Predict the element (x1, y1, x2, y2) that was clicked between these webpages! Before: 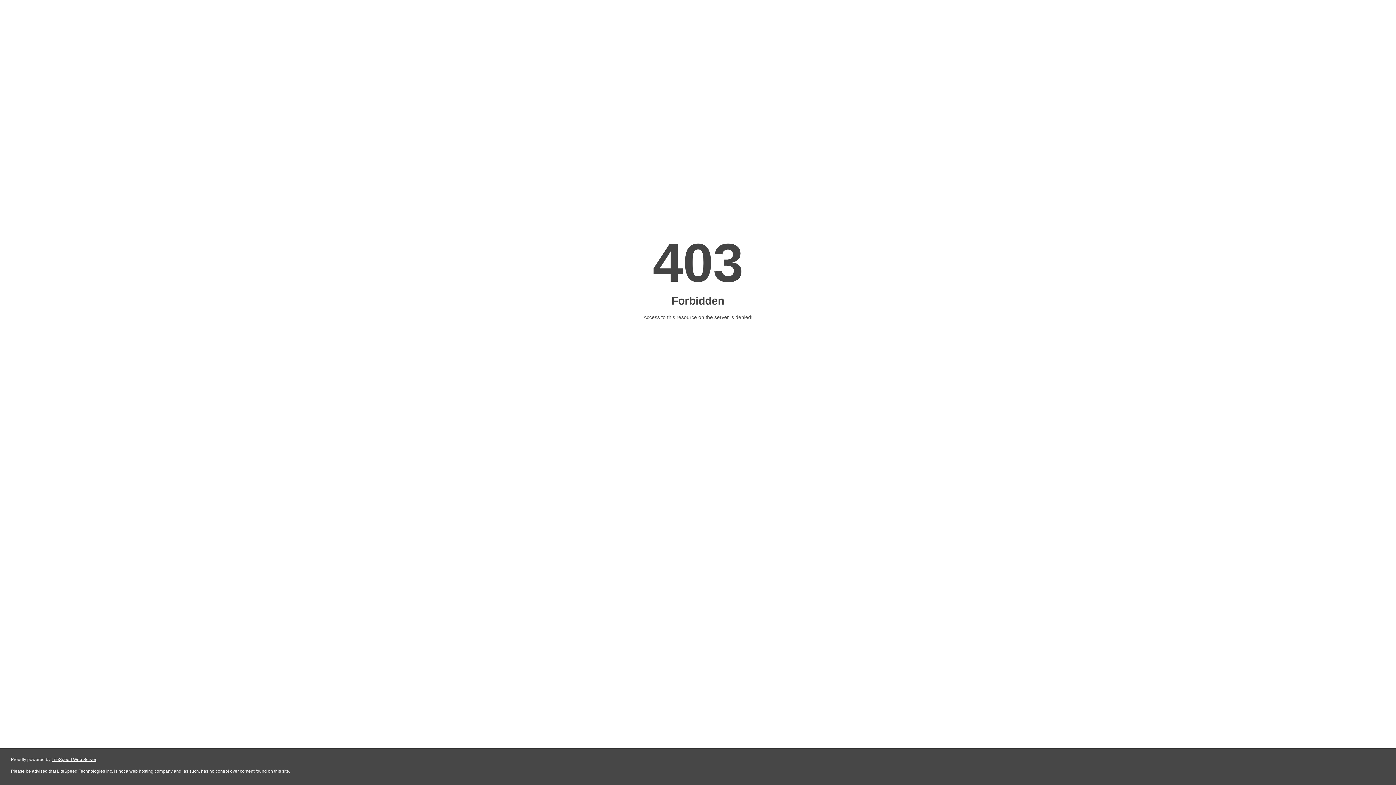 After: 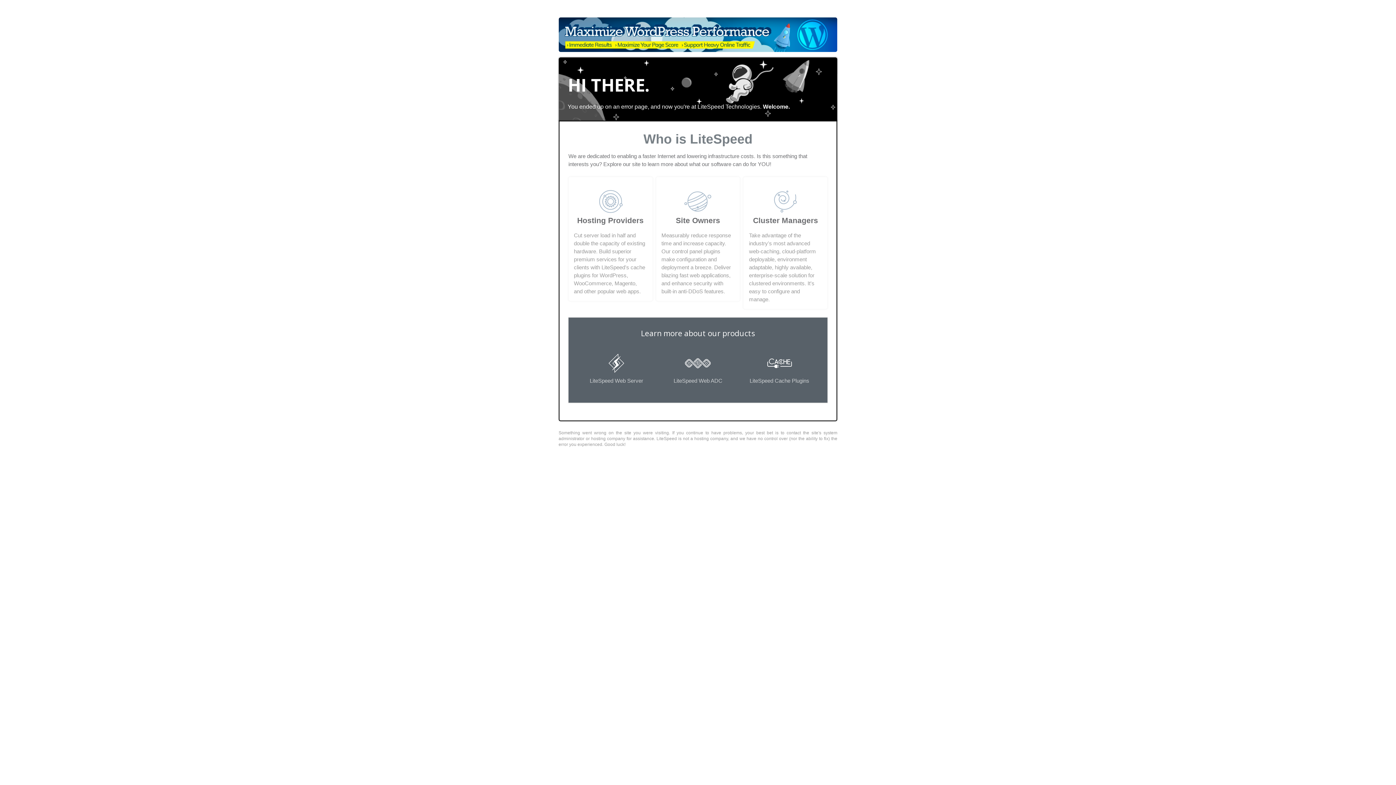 Action: bbox: (51, 757, 96, 762) label: LiteSpeed Web Server